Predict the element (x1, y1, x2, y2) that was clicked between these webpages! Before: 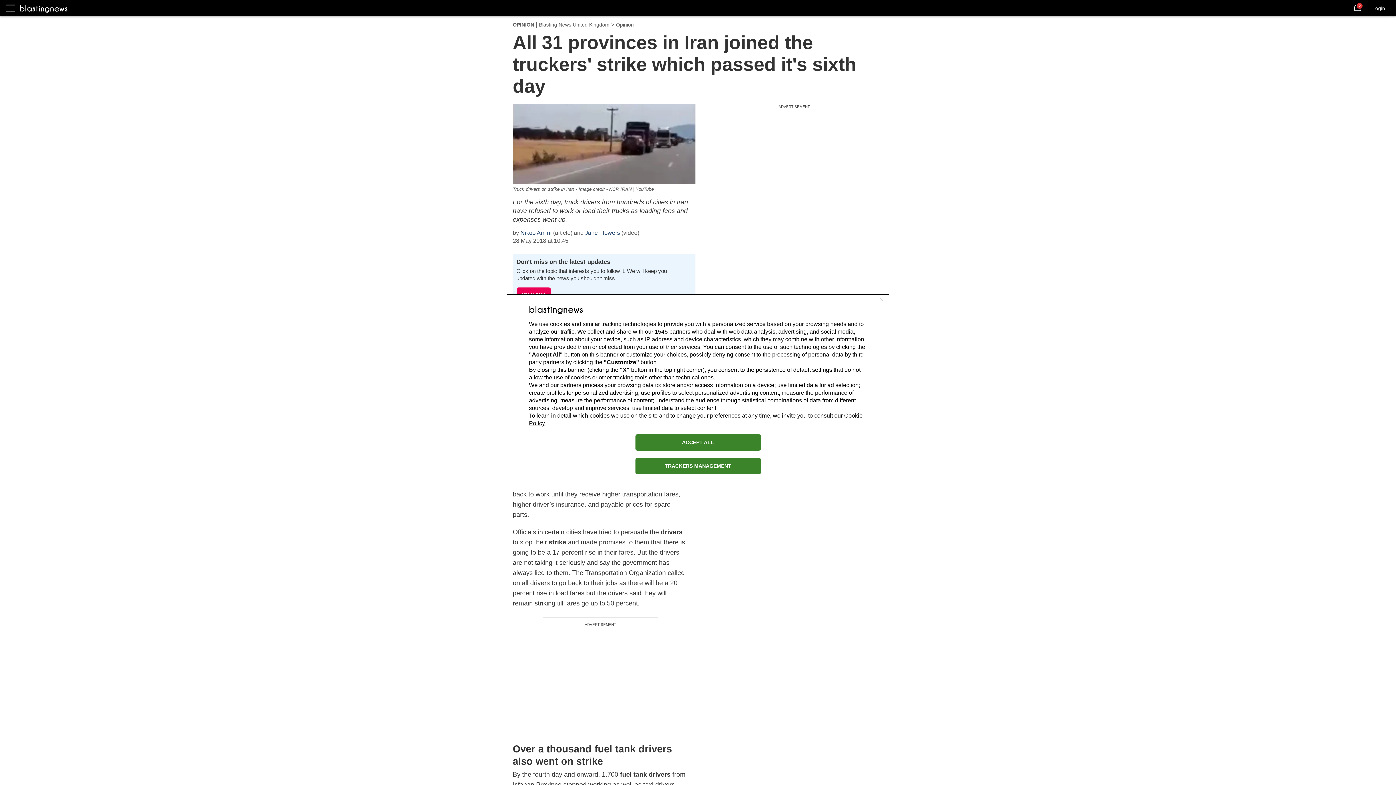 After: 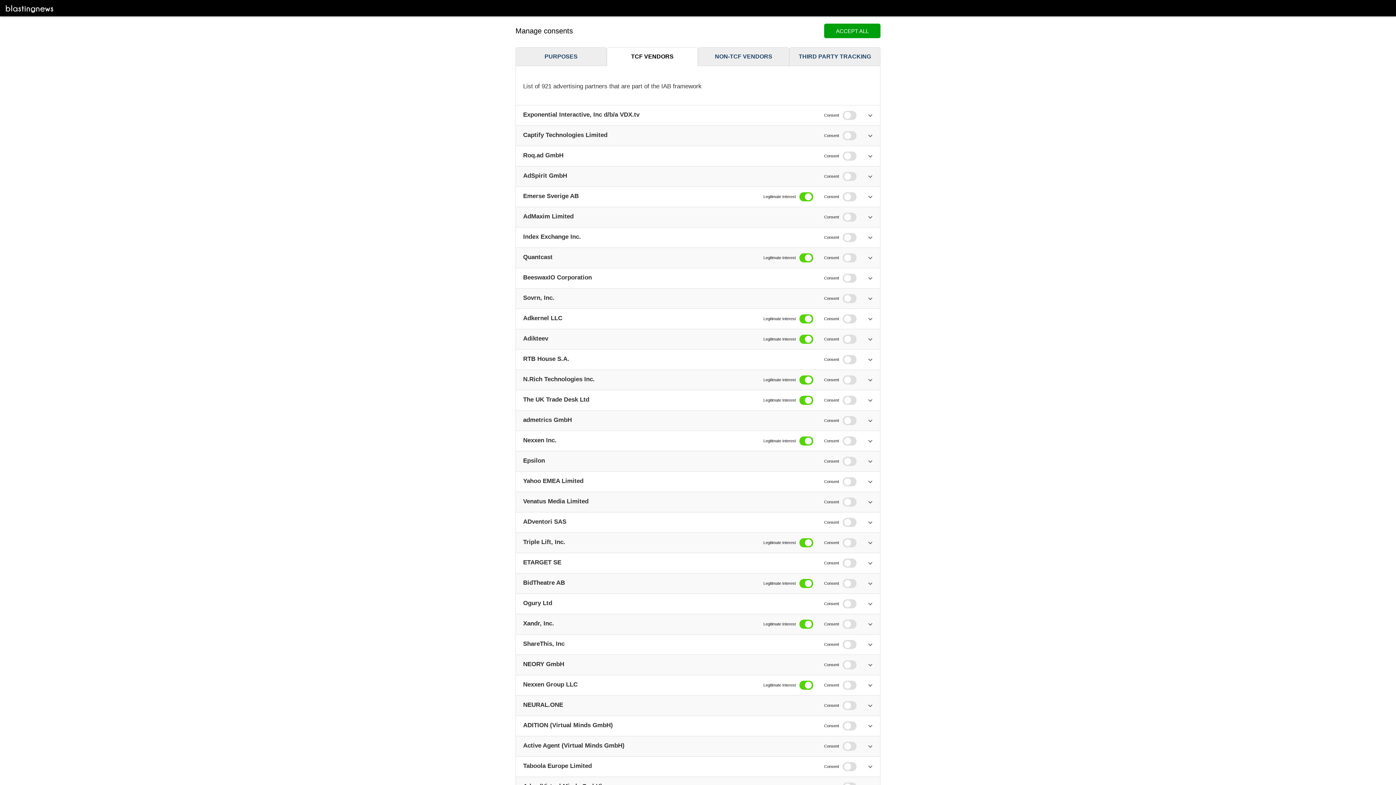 Action: label: 1545 bbox: (654, 328, 668, 334)